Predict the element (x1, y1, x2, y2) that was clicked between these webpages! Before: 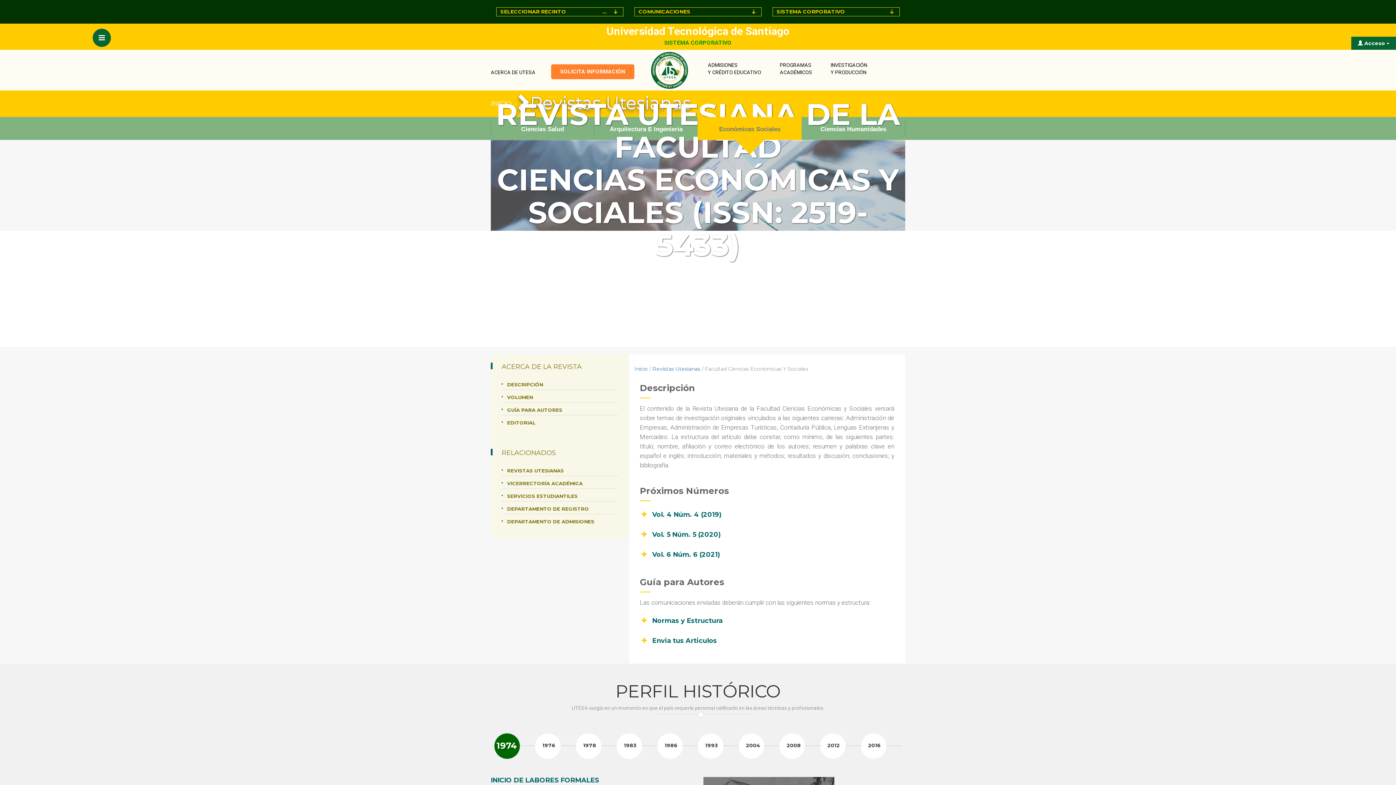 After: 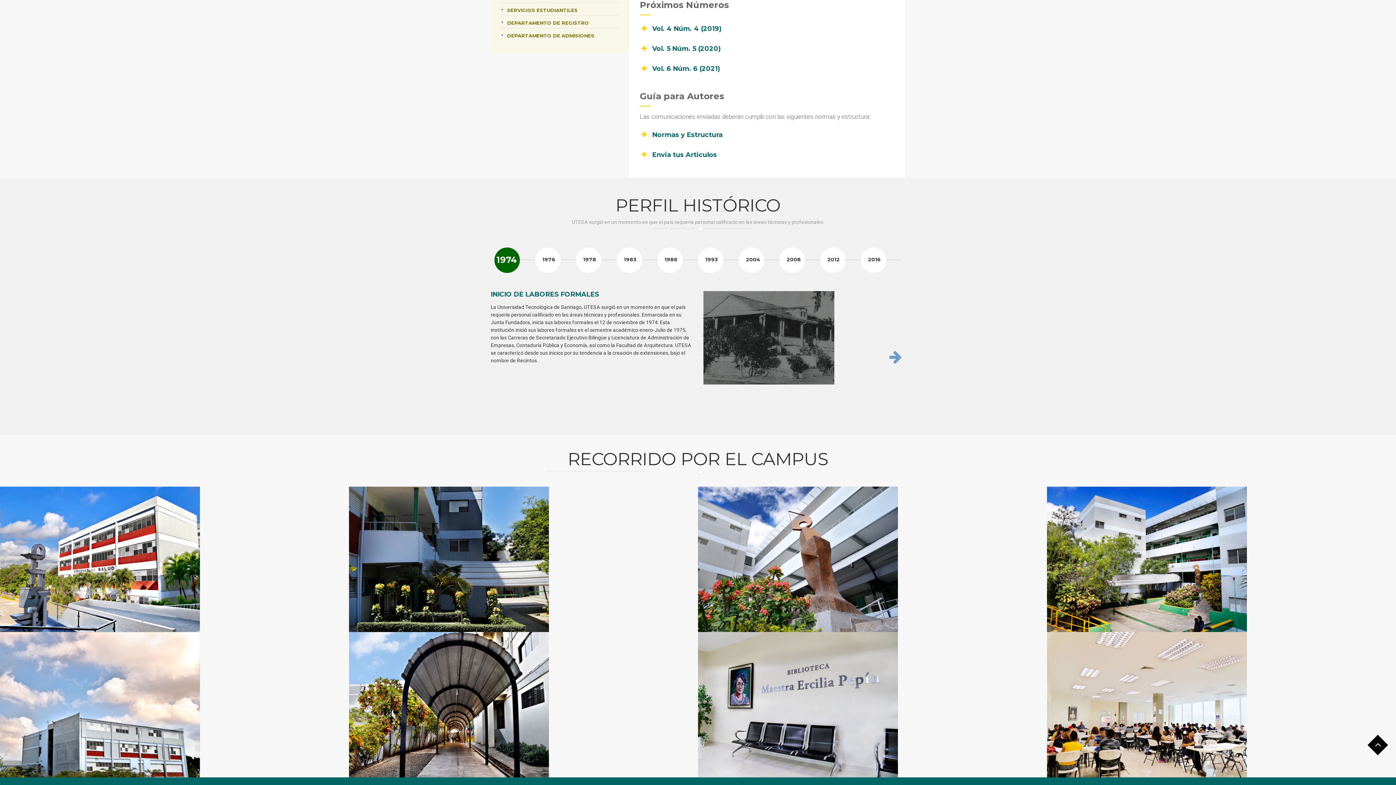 Action: label: VOLUMEN bbox: (507, 393, 618, 402)